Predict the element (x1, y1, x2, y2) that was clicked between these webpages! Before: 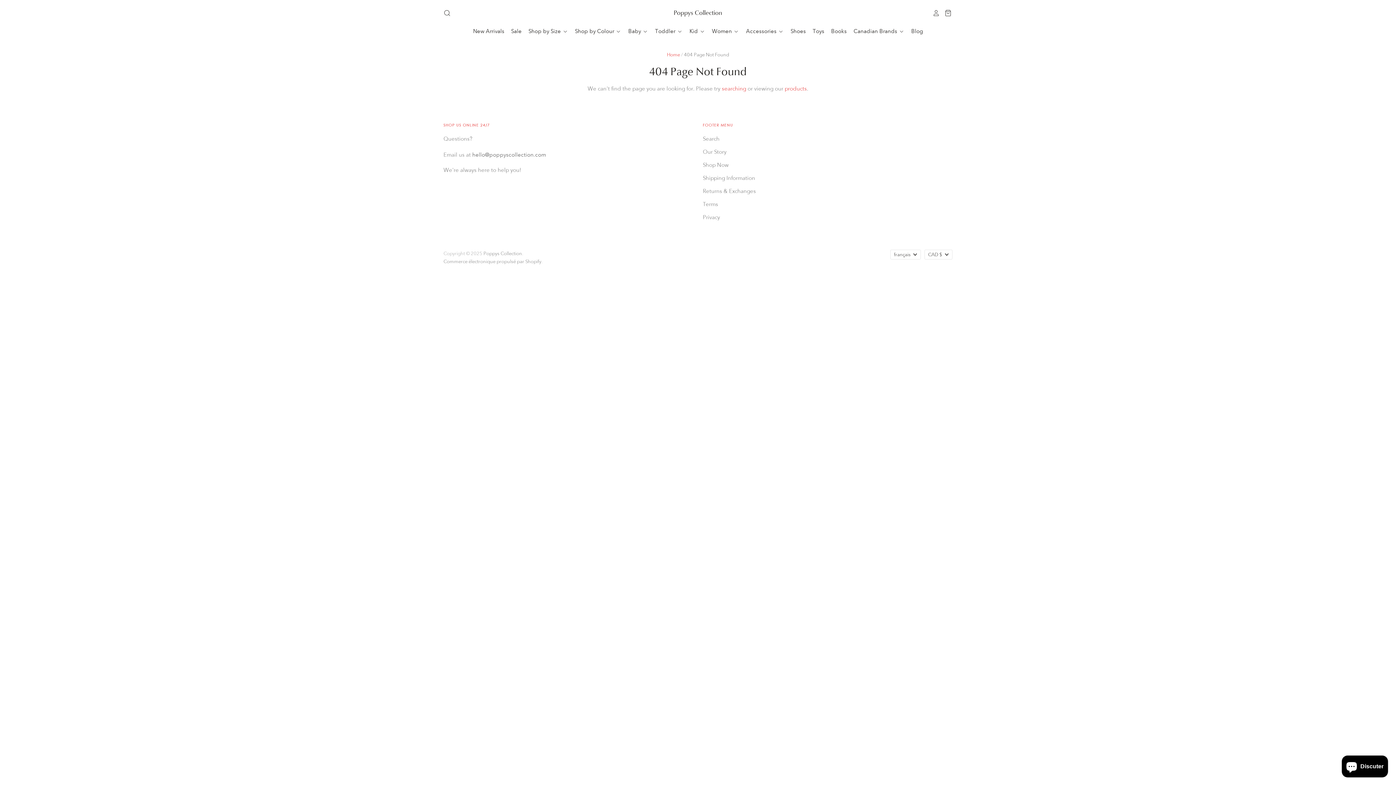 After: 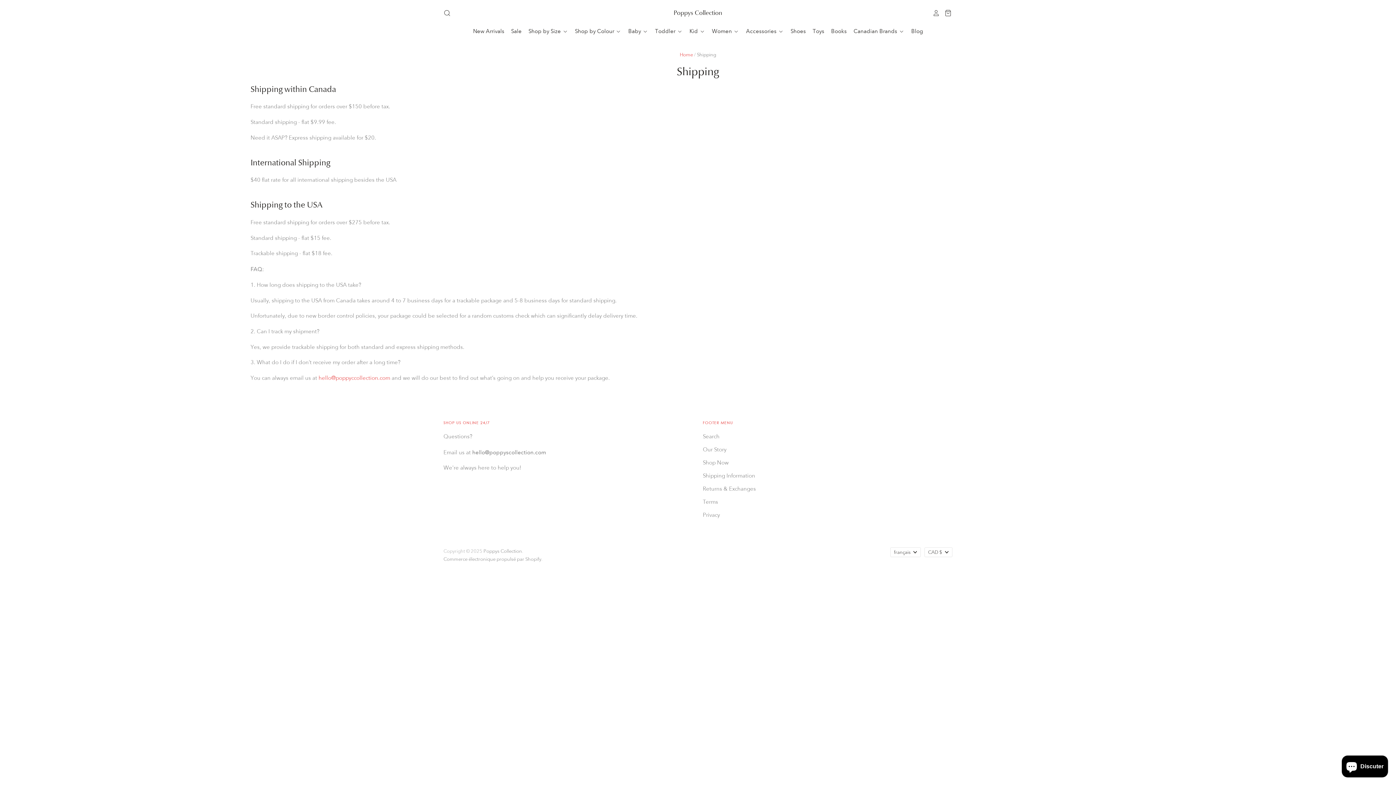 Action: label: Shipping Information bbox: (703, 174, 755, 181)